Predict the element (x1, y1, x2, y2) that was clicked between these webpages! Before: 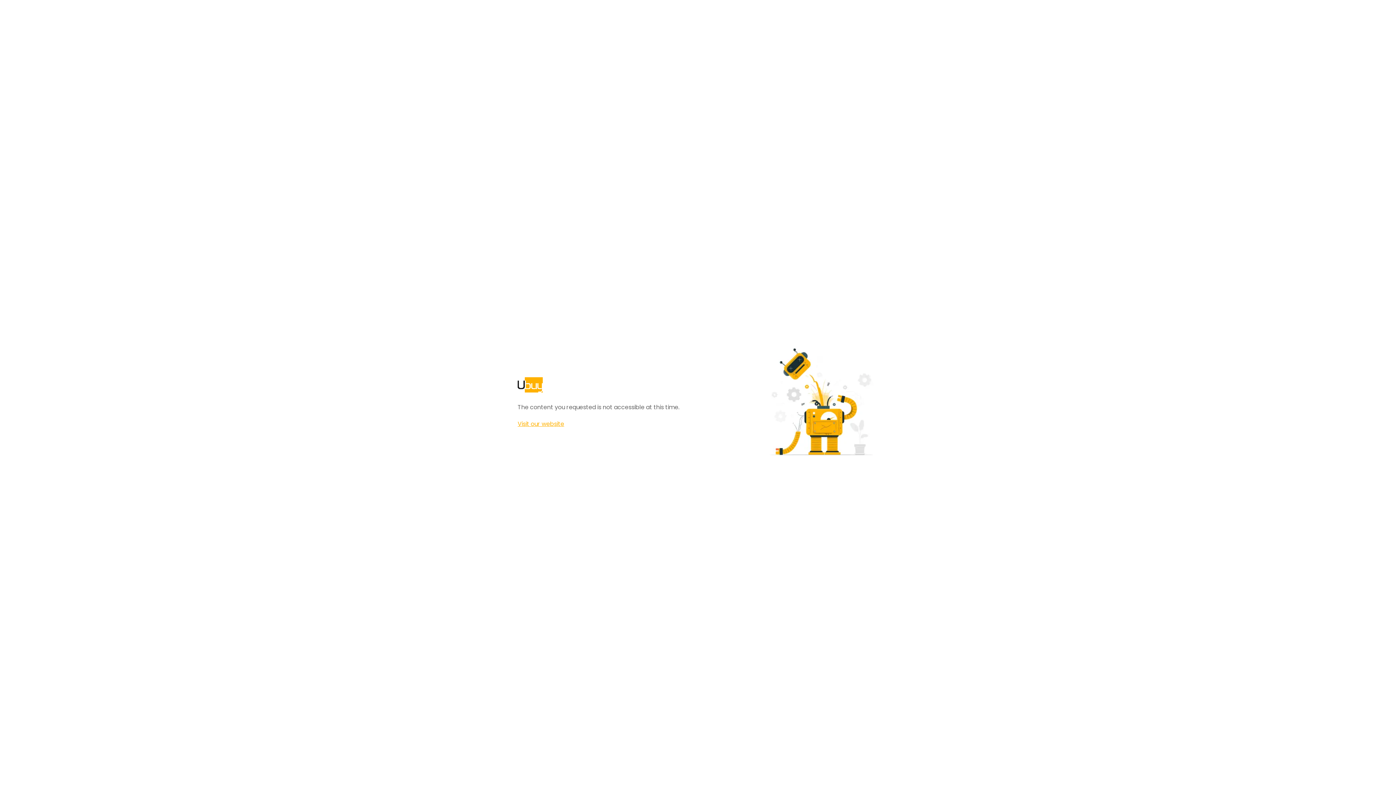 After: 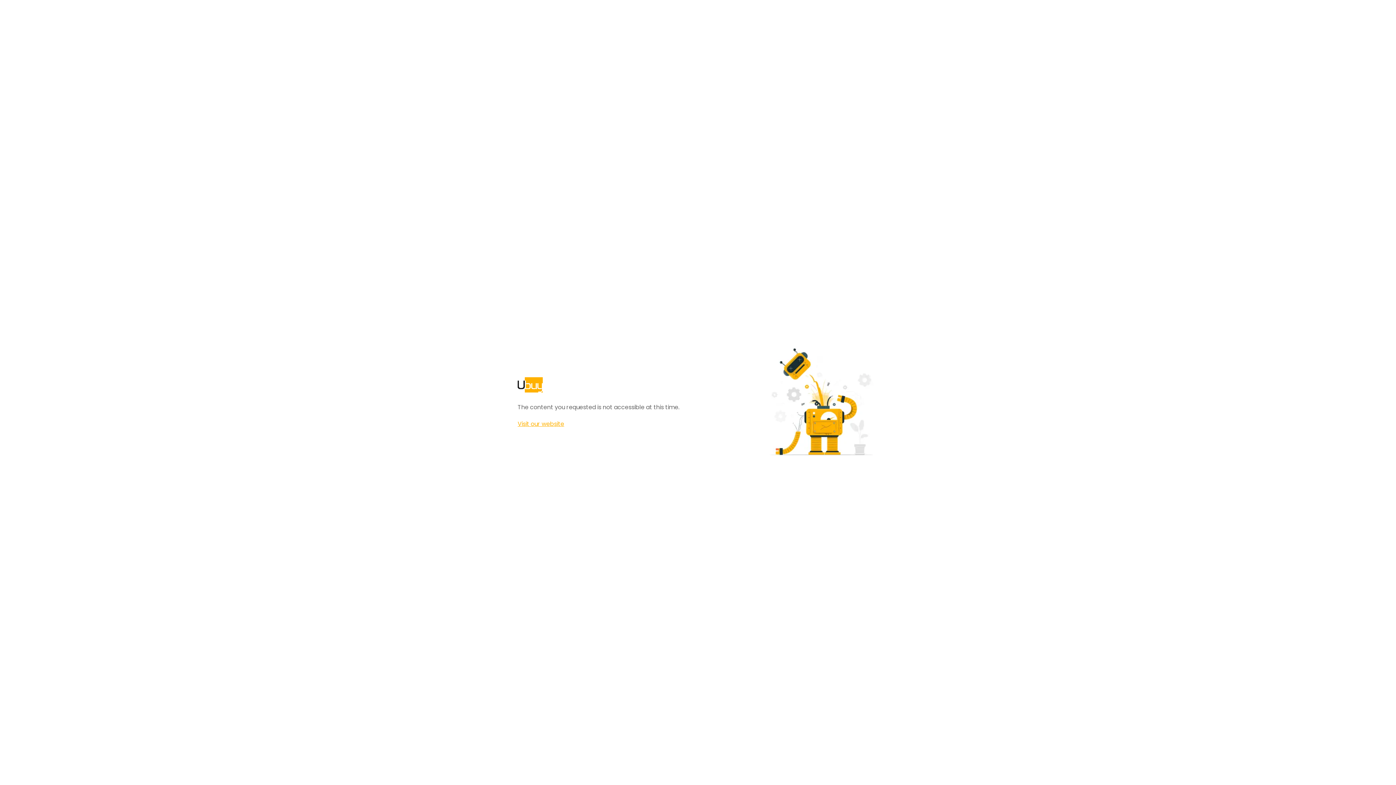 Action: bbox: (517, 420, 564, 428) label: Visit our website